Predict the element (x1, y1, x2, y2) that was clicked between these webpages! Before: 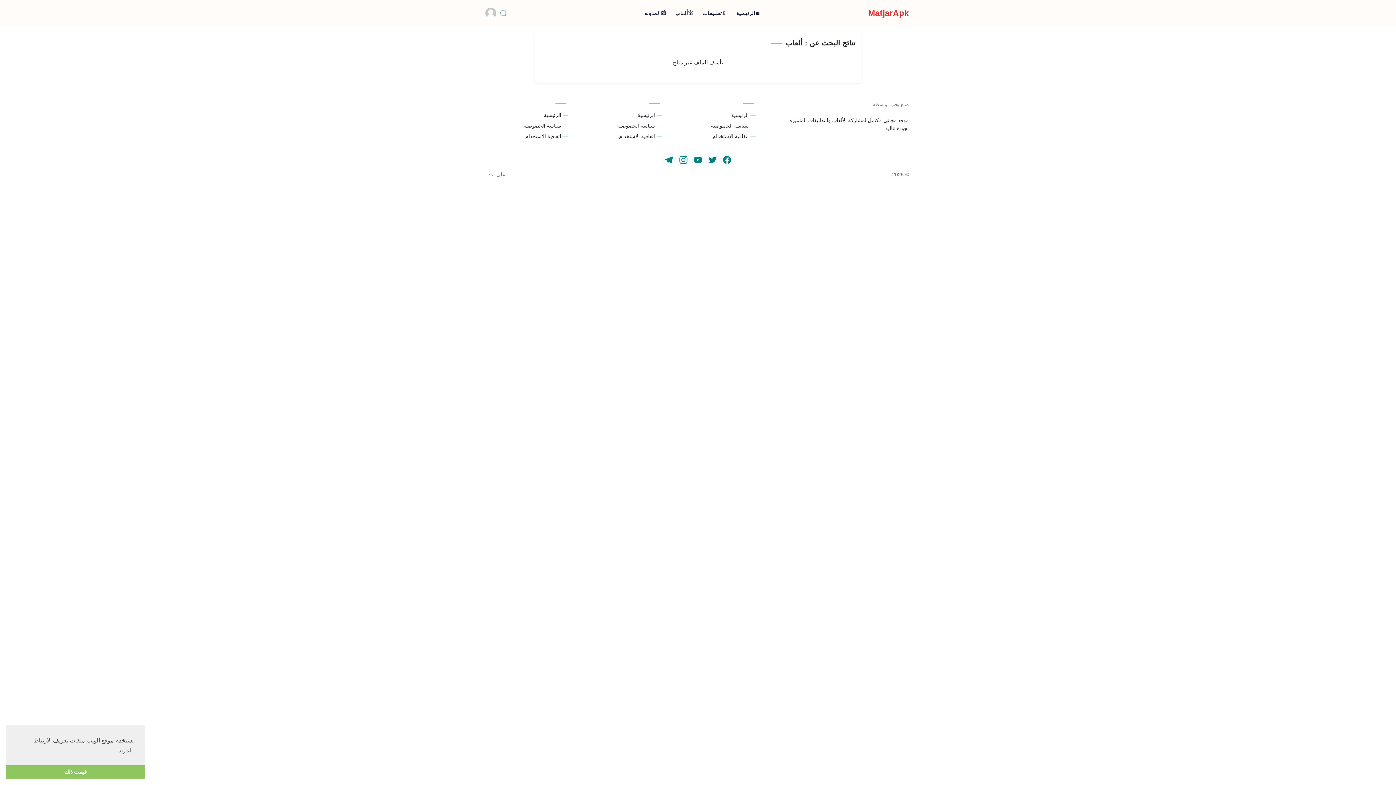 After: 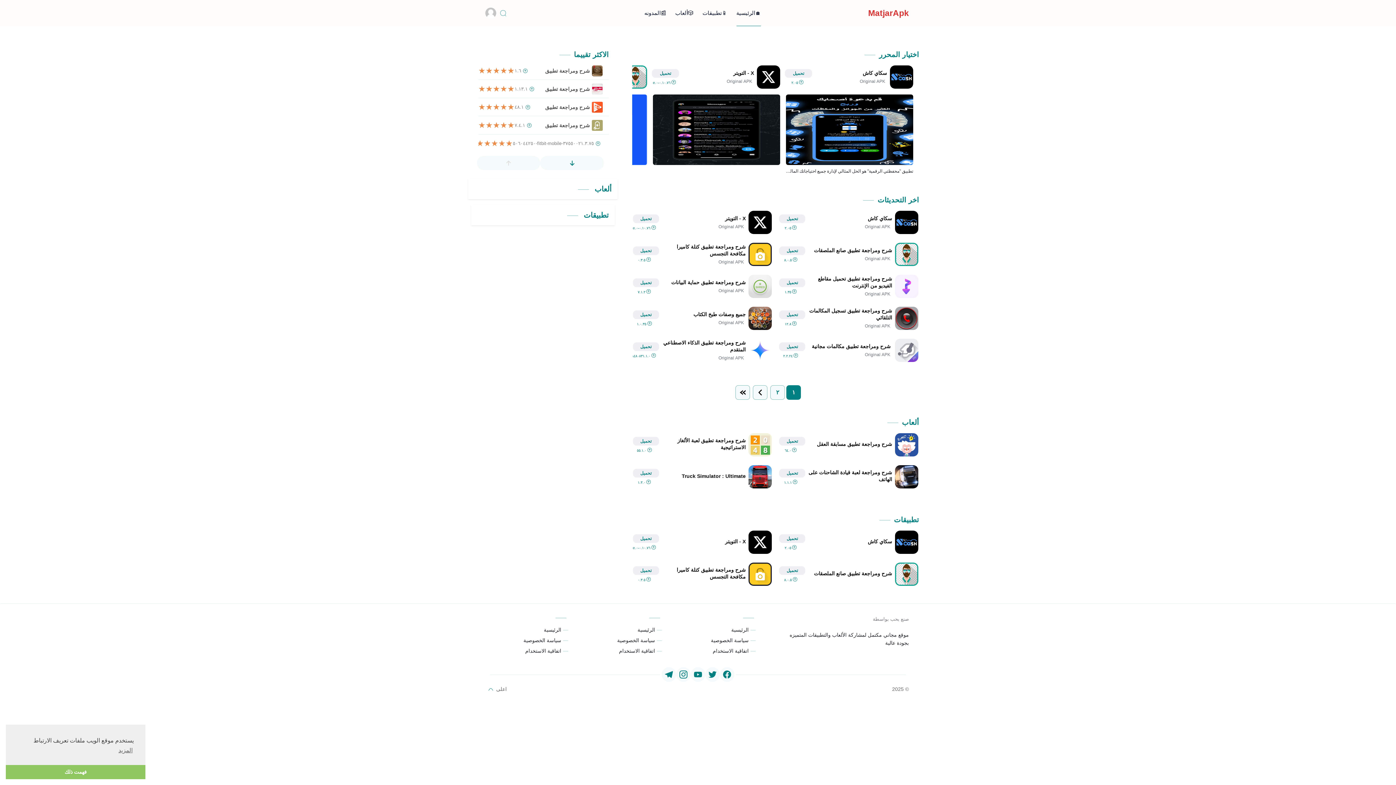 Action: bbox: (731, 111, 748, 118) label: الرئيسية